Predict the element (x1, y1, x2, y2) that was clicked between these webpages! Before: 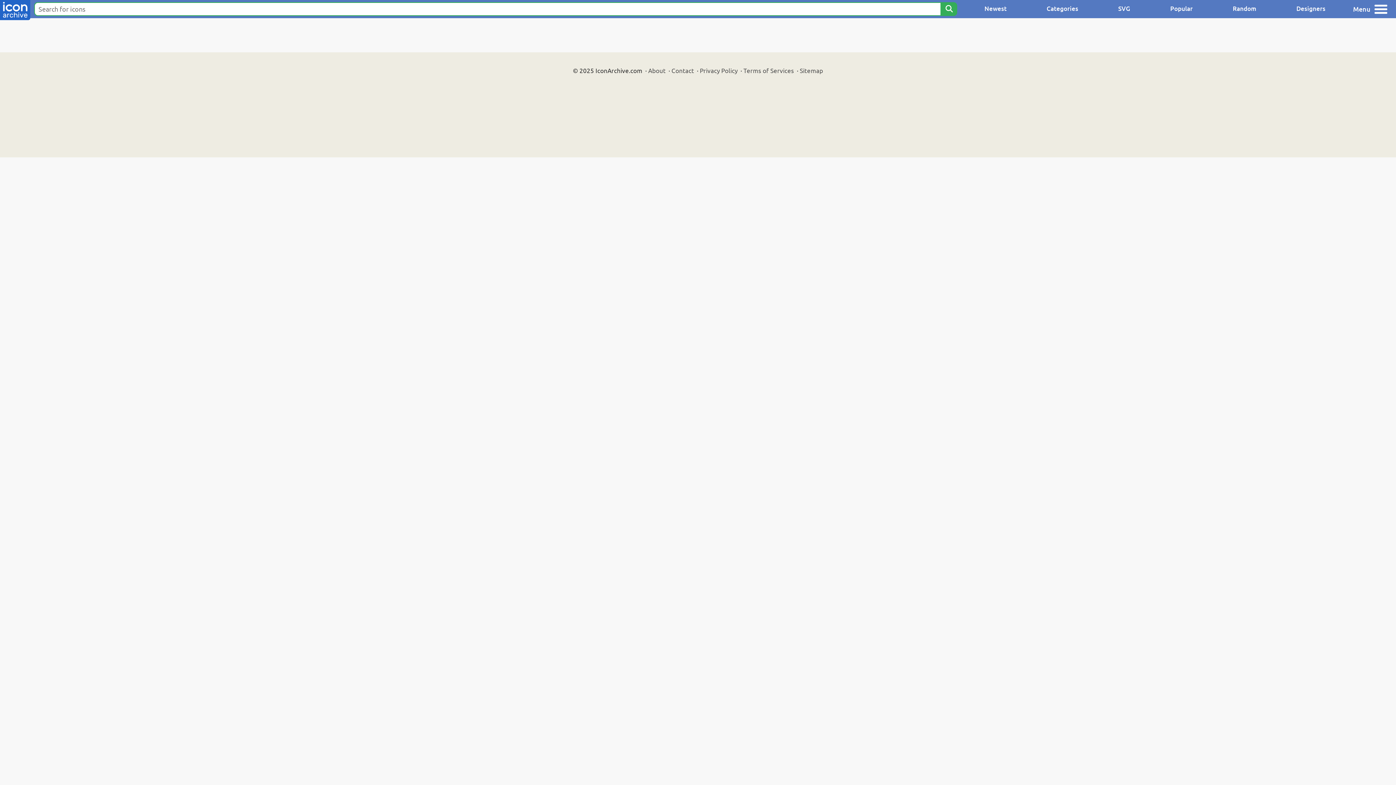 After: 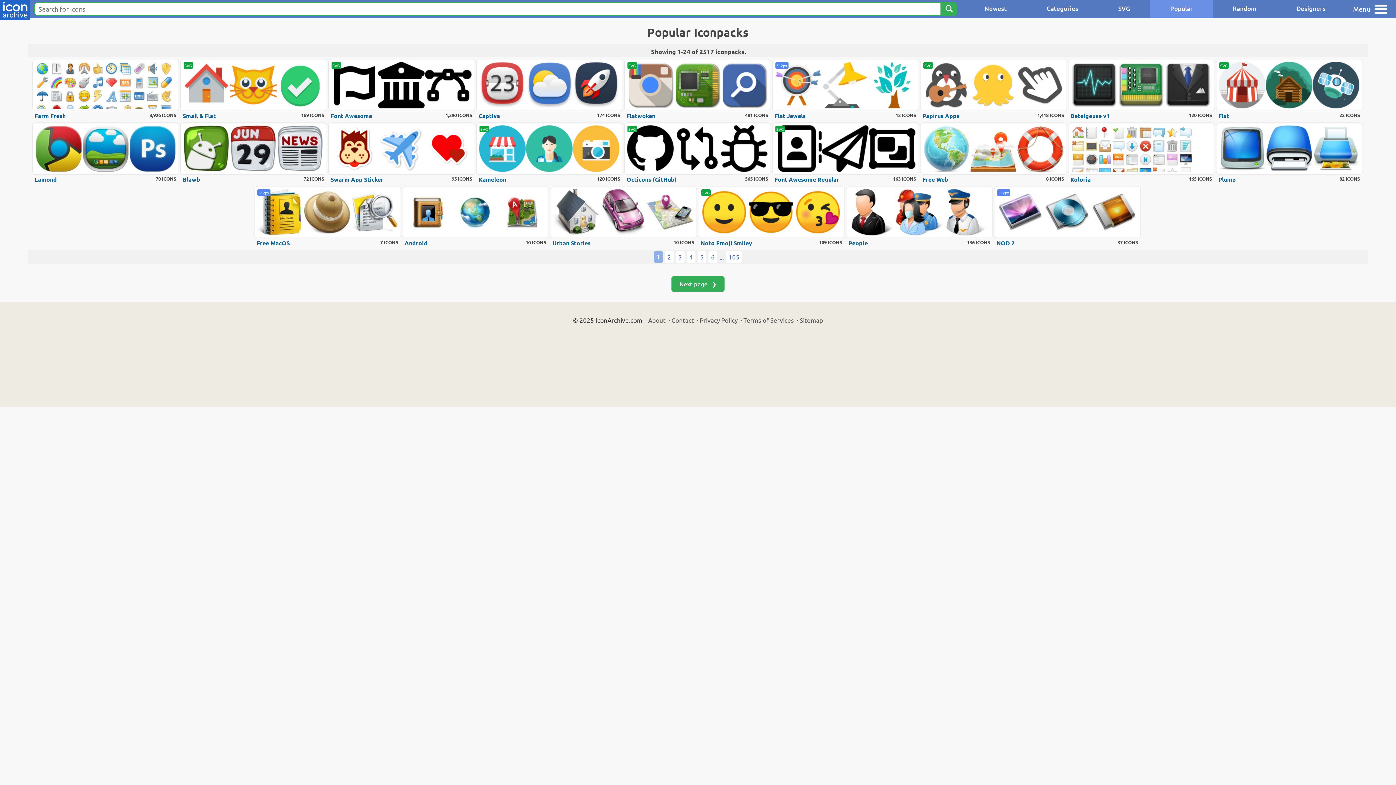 Action: bbox: (1150, 0, 1213, 18) label: Popular